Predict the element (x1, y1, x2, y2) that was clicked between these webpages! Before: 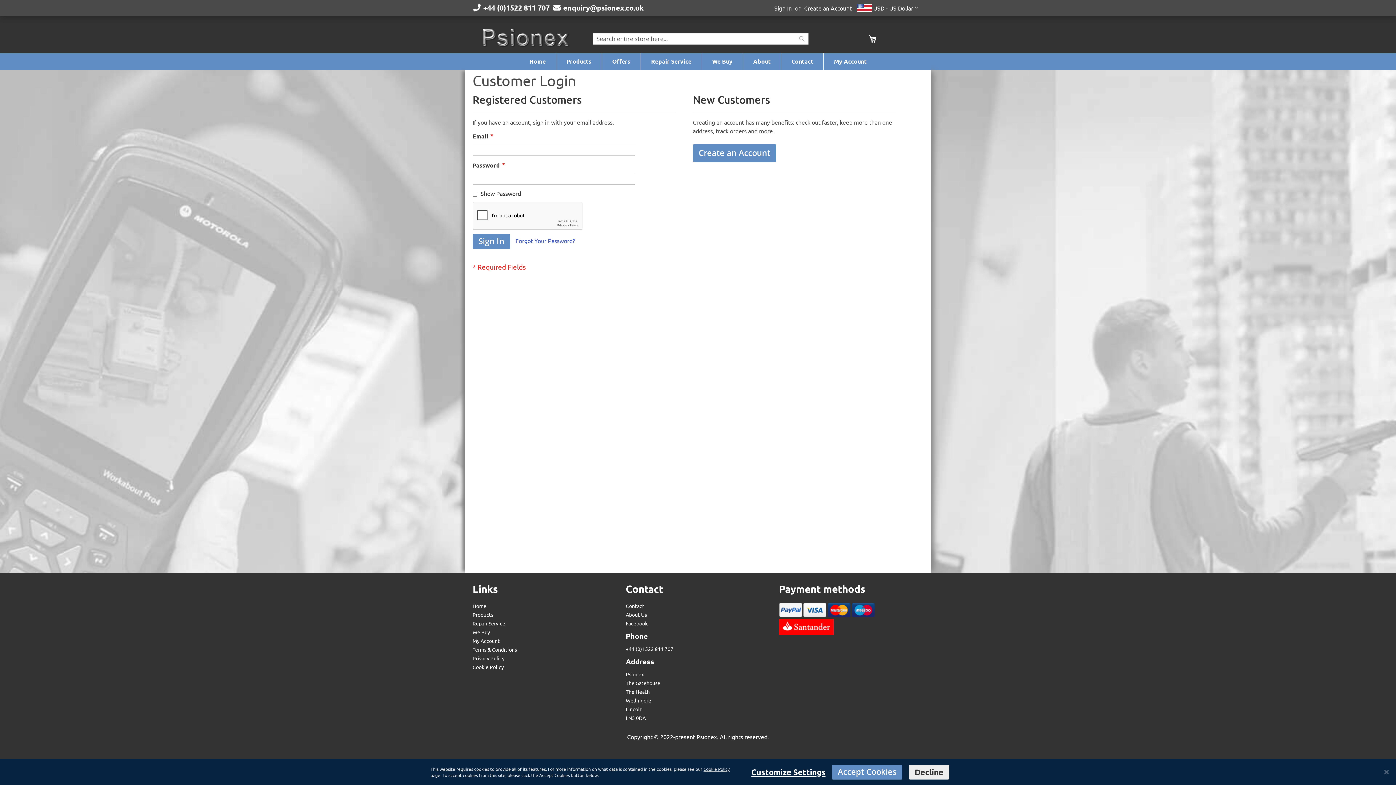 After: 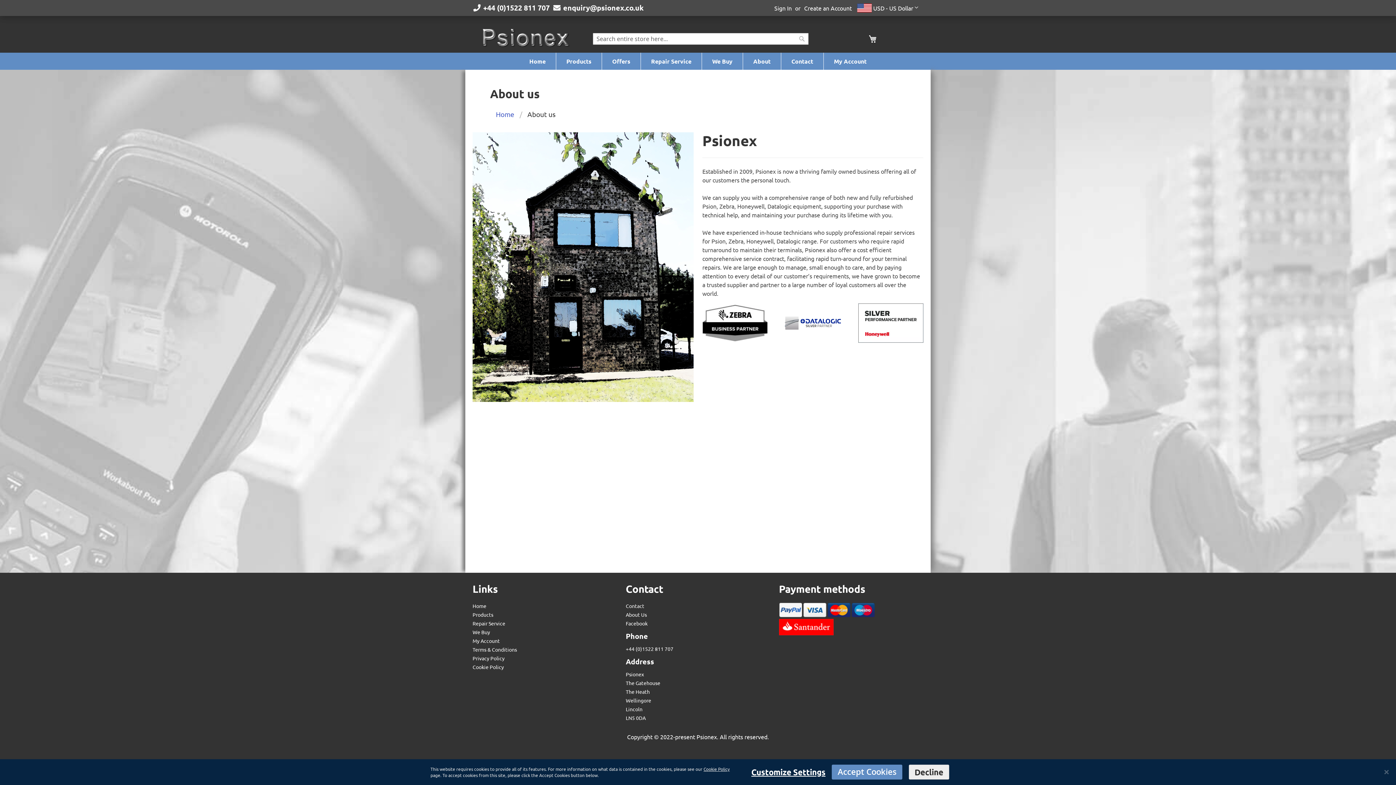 Action: bbox: (625, 611, 647, 618) label: About Us